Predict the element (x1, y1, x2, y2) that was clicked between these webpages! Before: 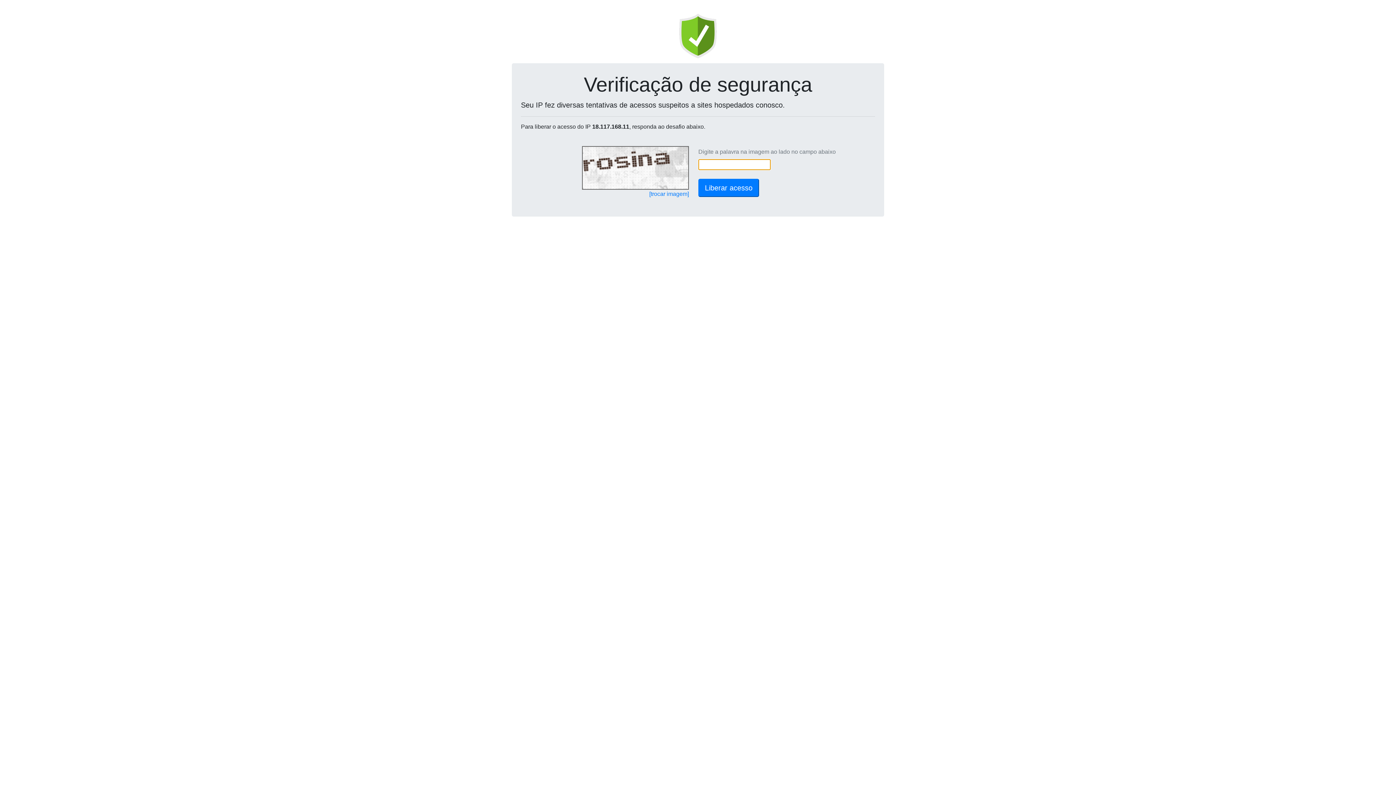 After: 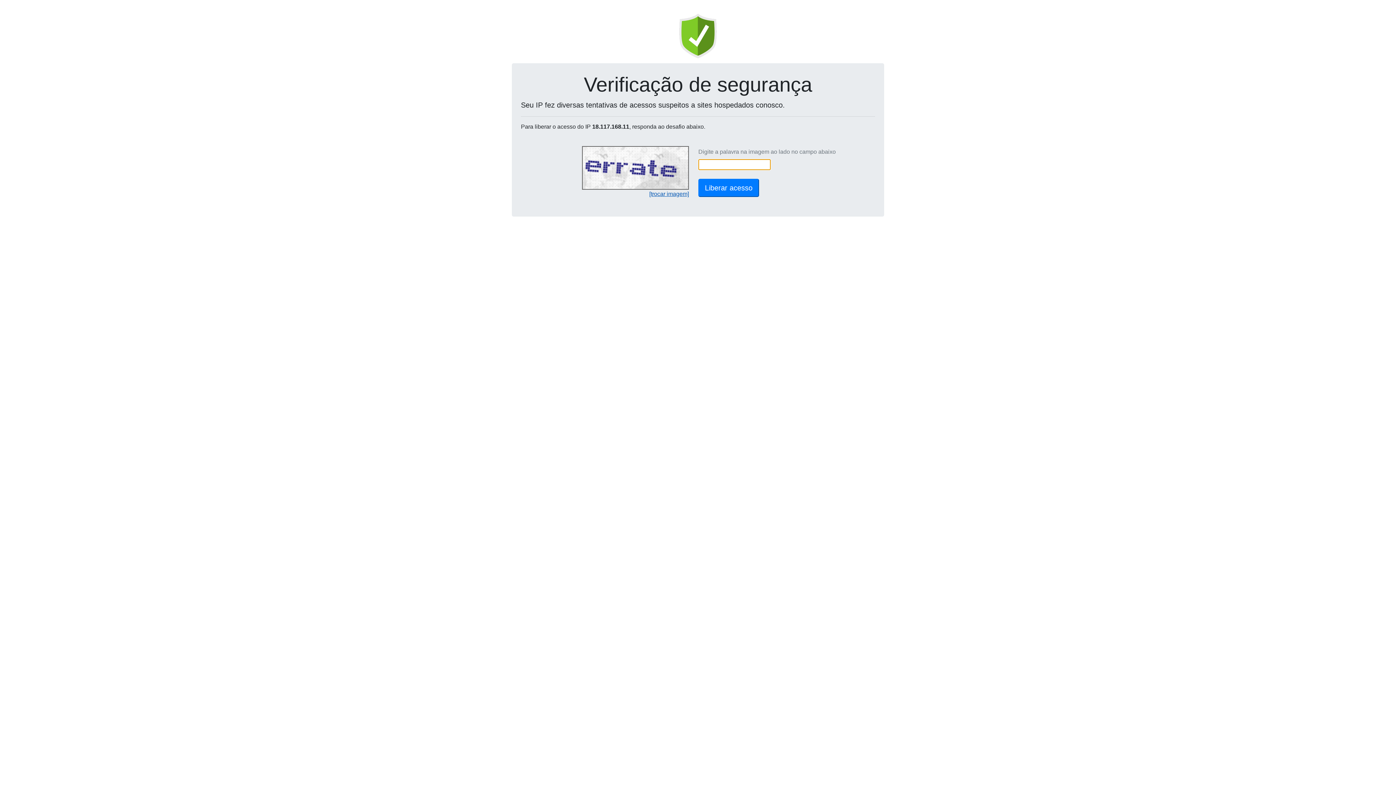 Action: label: [trocar imagem] bbox: (649, 190, 689, 197)